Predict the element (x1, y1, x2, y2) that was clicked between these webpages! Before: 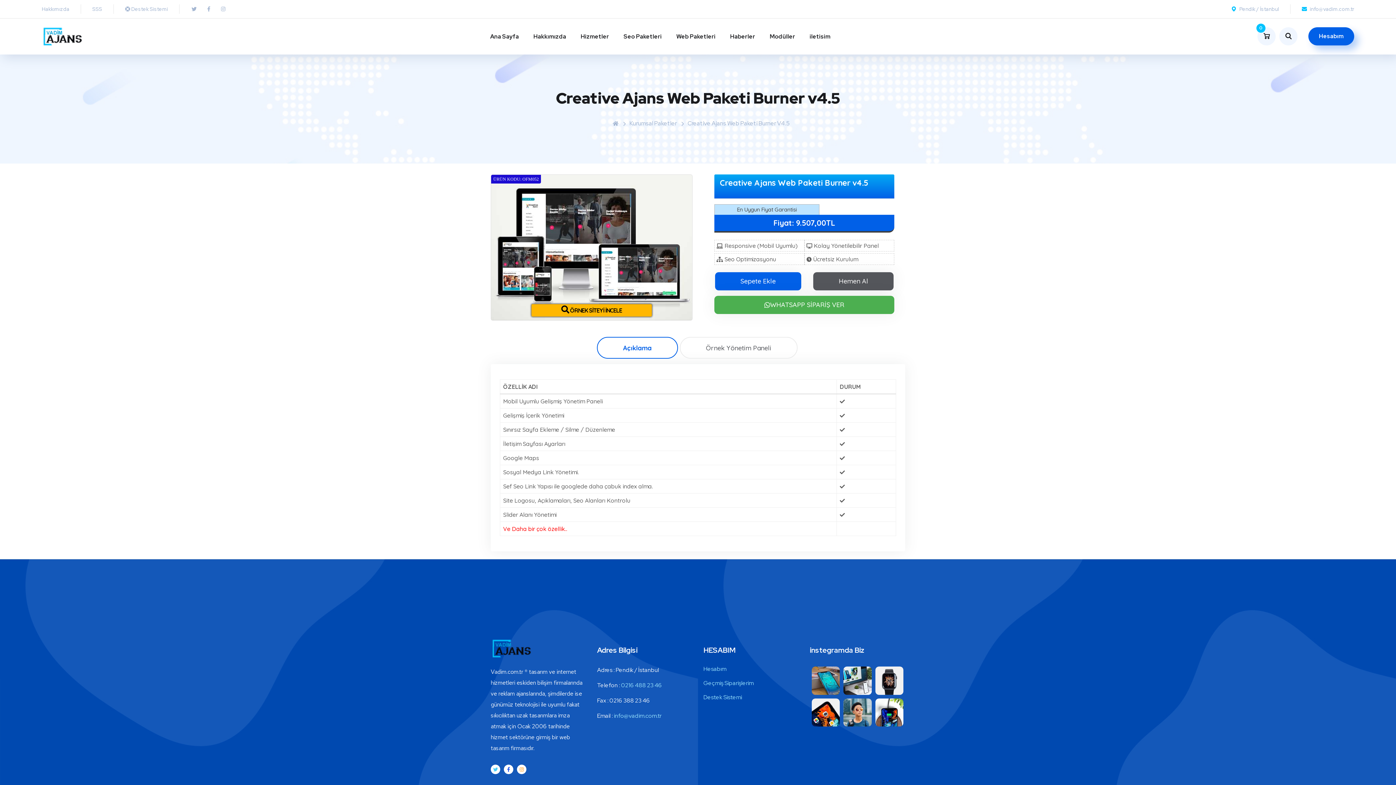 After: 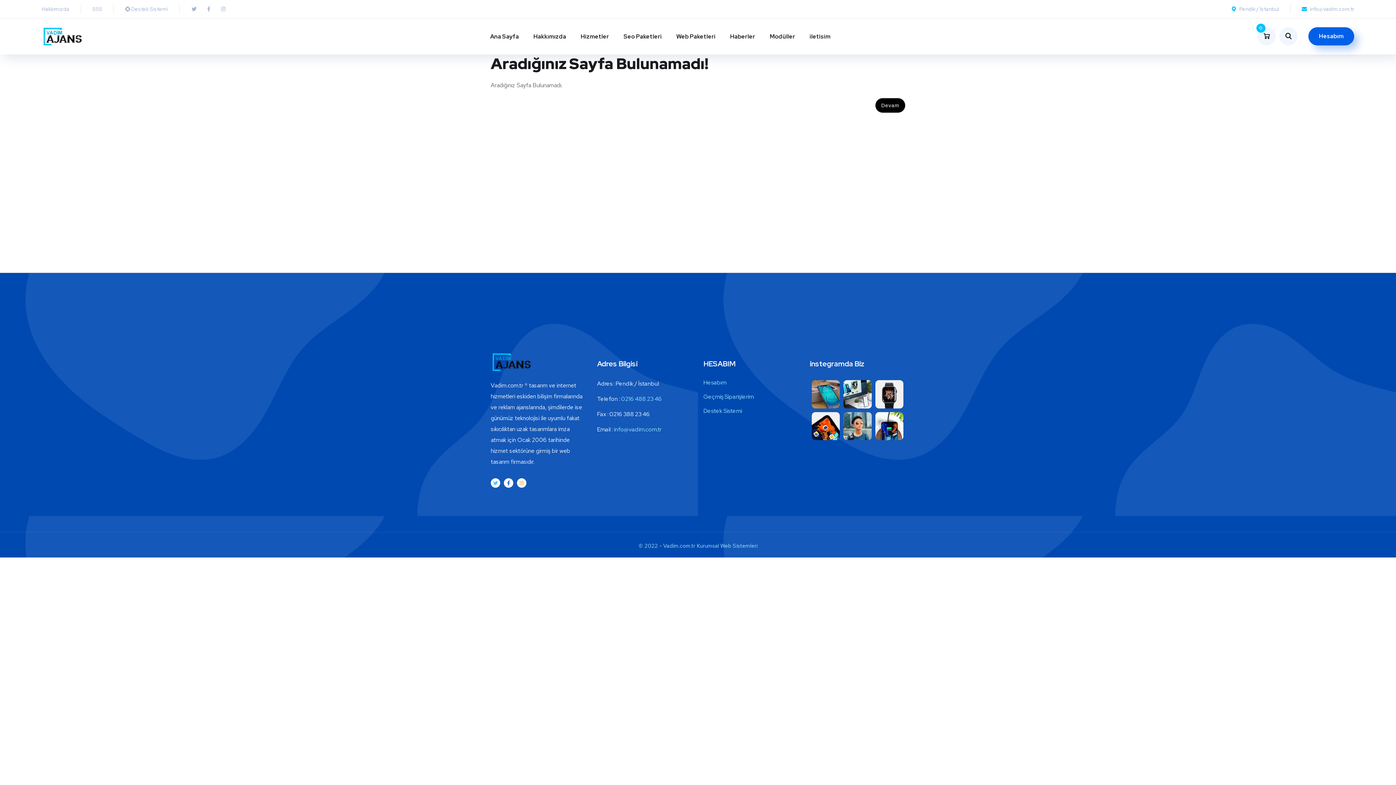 Action: bbox: (190, 4, 197, 13)